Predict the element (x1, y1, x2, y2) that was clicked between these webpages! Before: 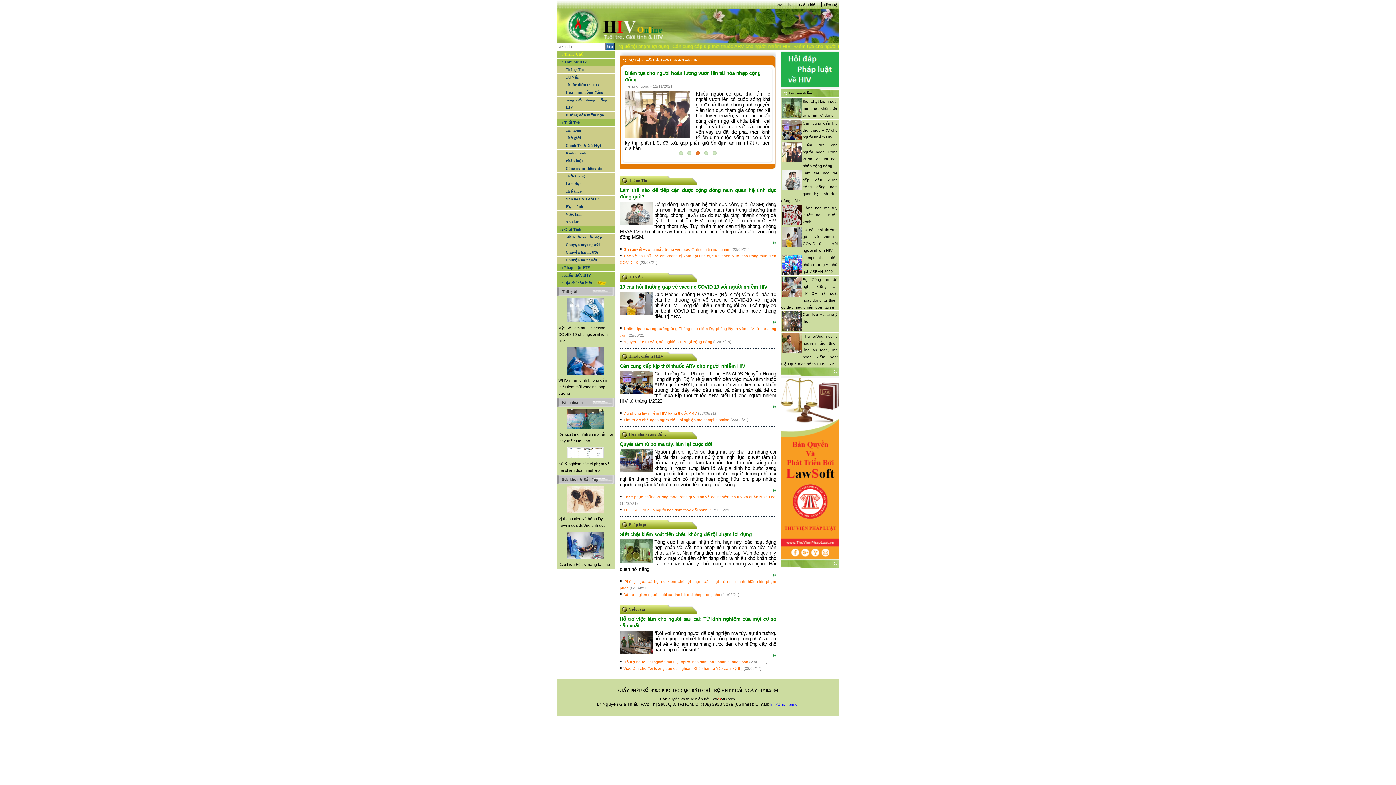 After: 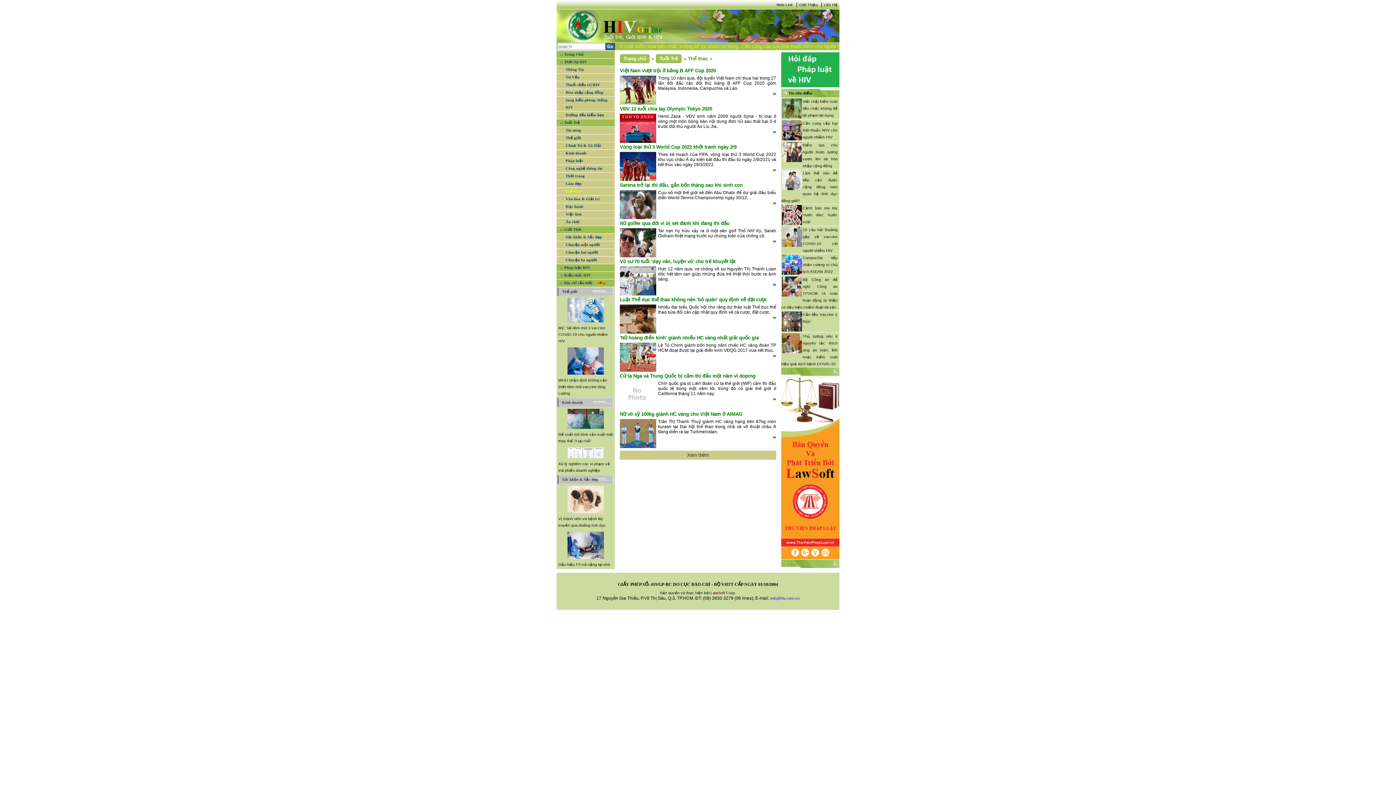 Action: bbox: (562, 188, 614, 195) label: Thể thao